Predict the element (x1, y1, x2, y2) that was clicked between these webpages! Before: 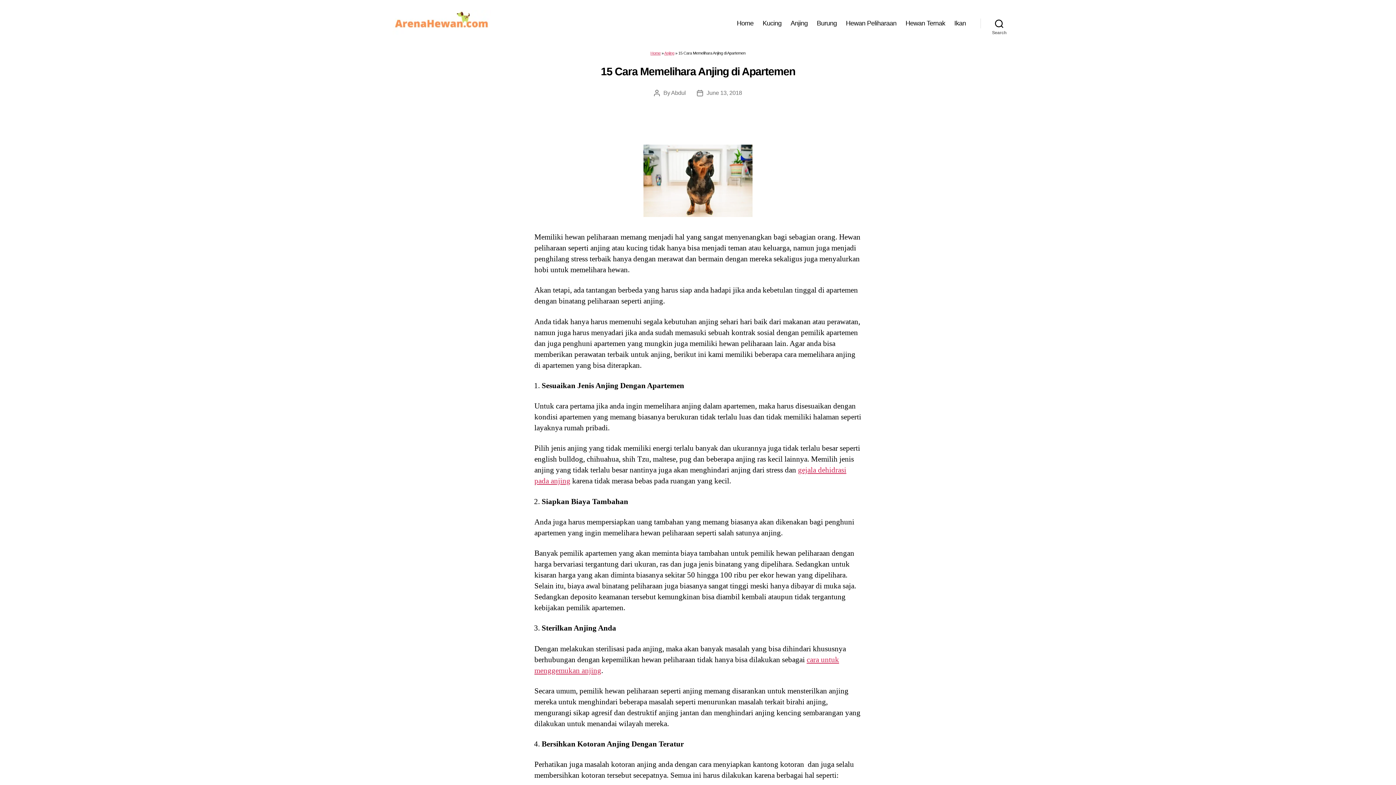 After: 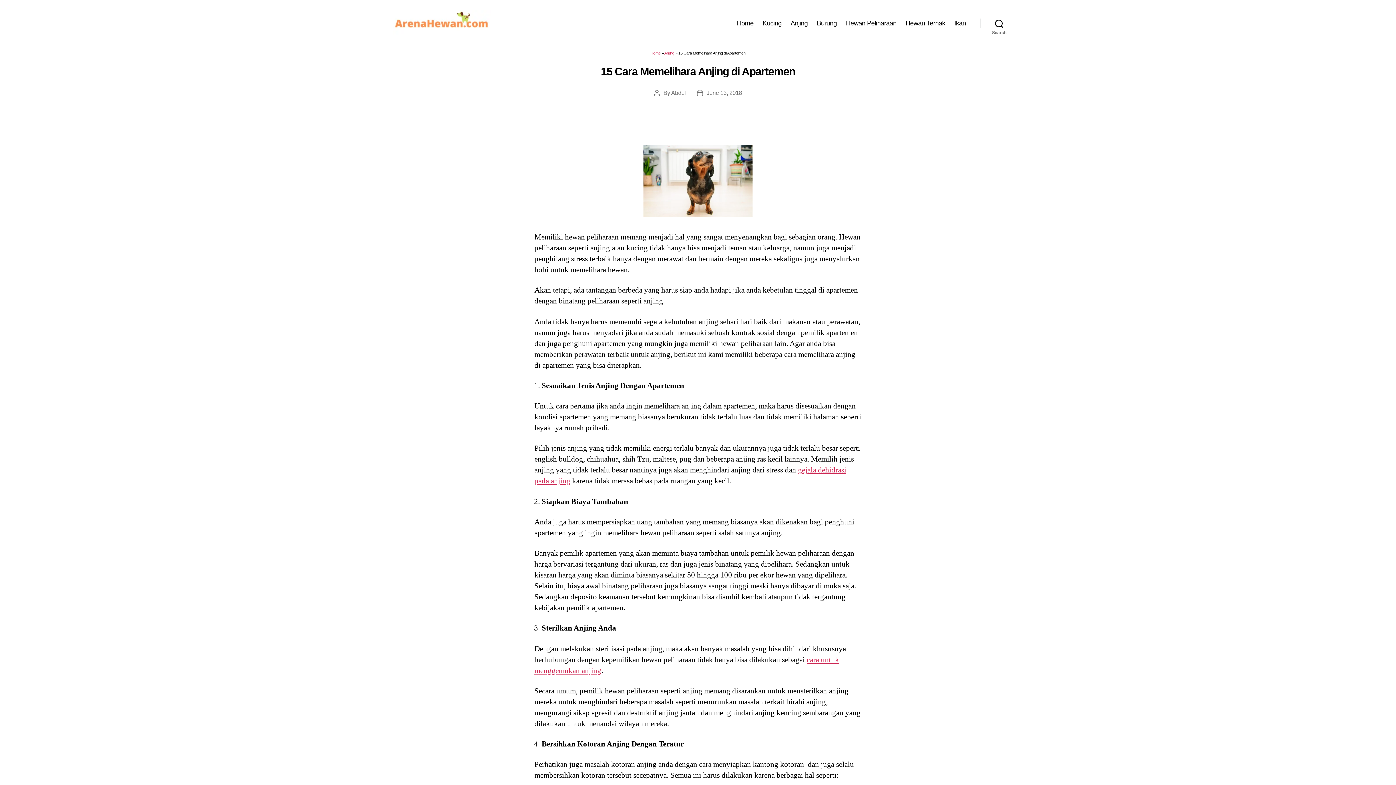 Action: bbox: (706, 89, 742, 96) label: June 13, 2018